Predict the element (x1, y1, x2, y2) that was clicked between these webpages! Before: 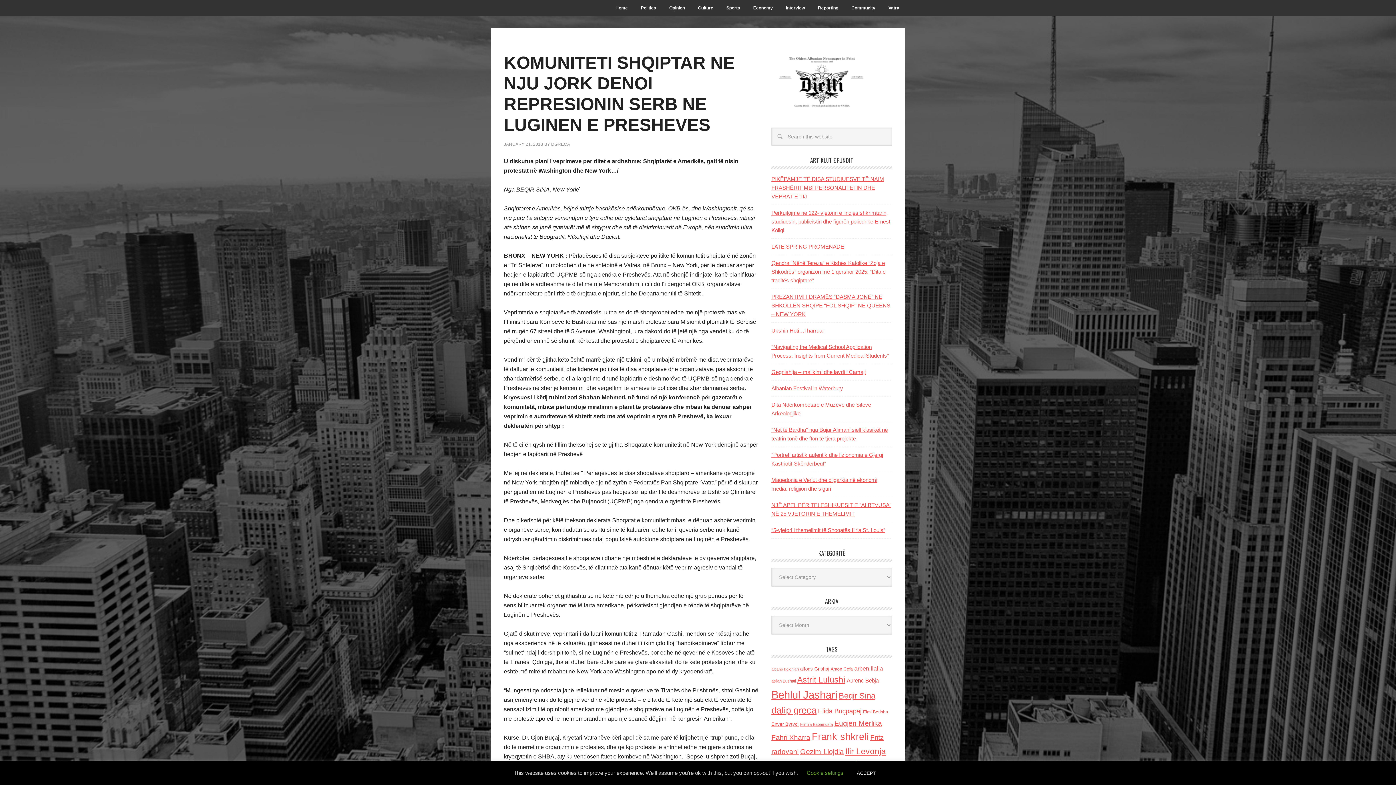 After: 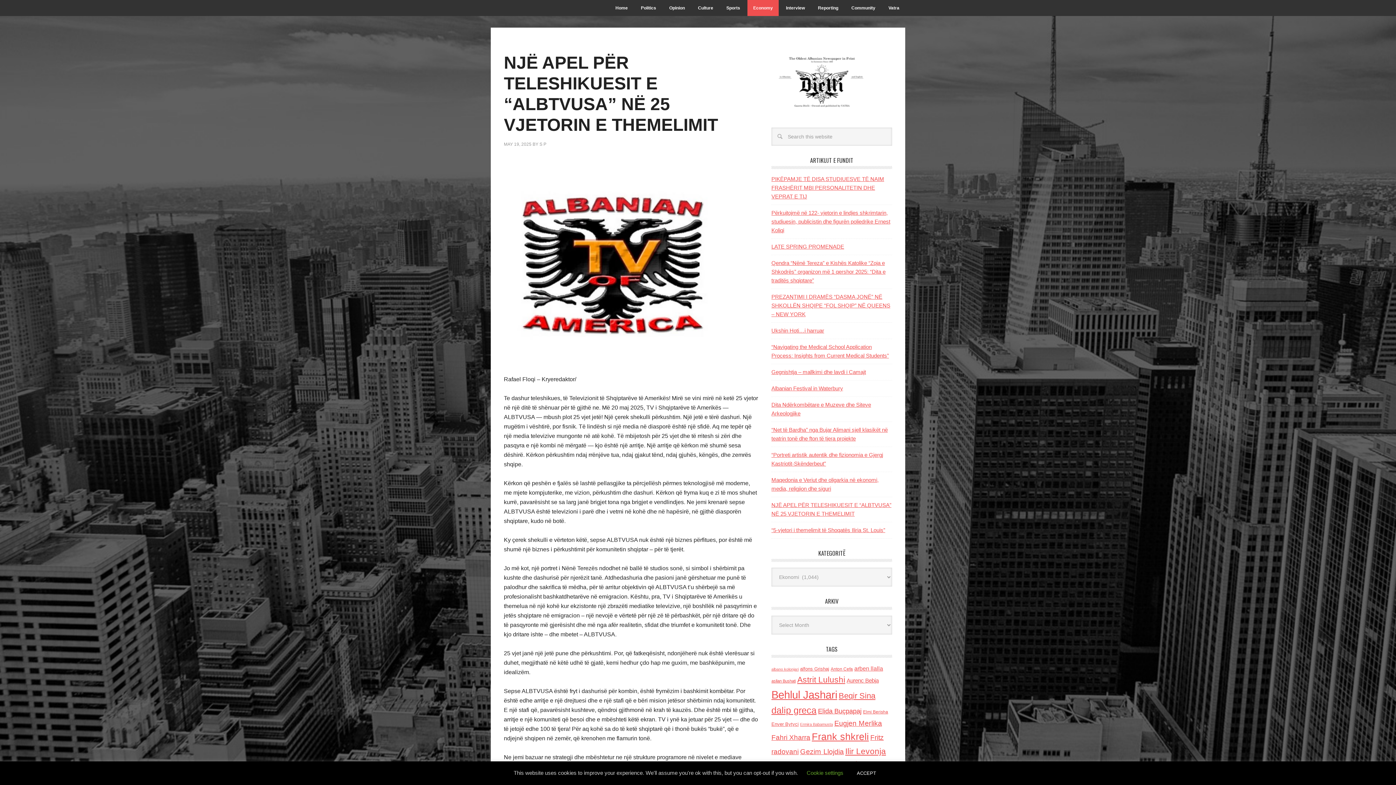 Action: label: Economy bbox: (747, 0, 778, 16)